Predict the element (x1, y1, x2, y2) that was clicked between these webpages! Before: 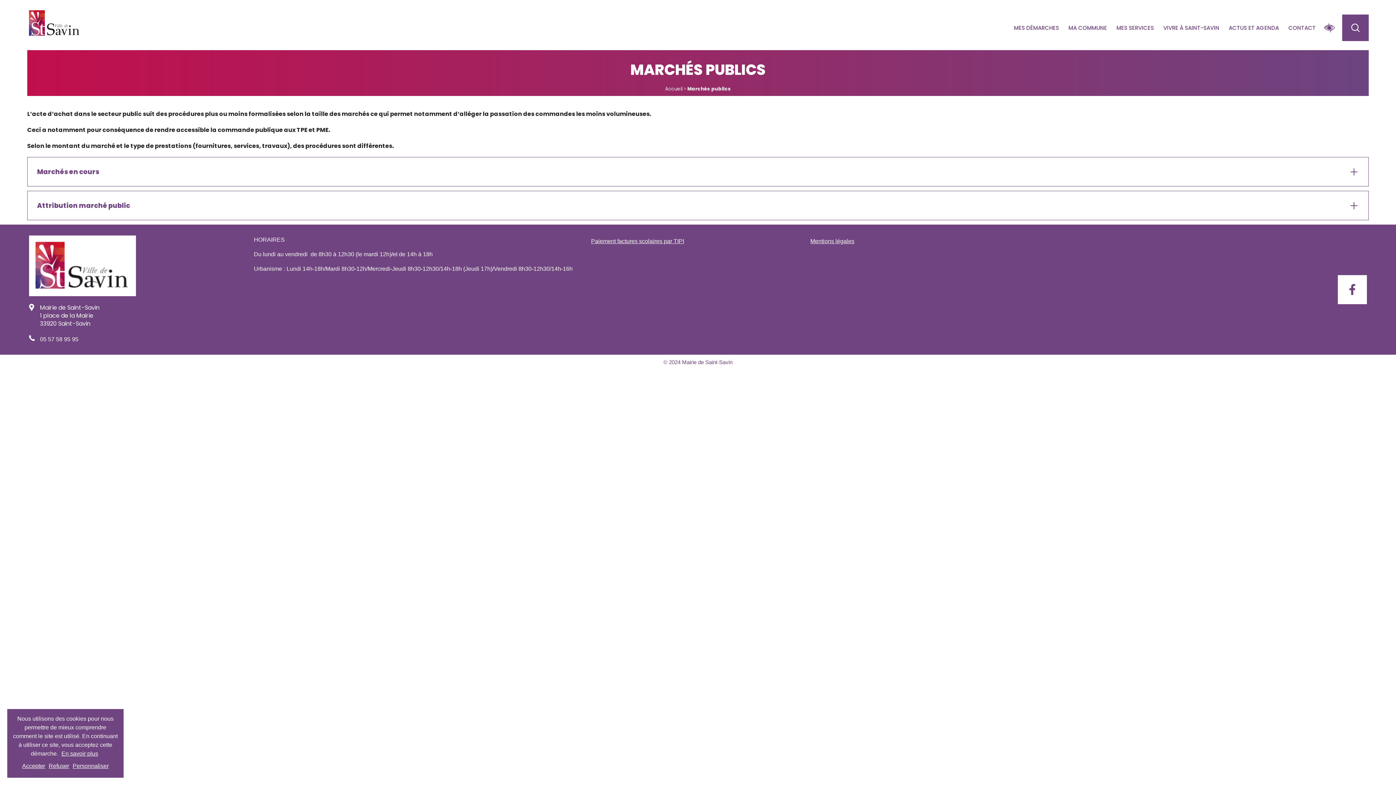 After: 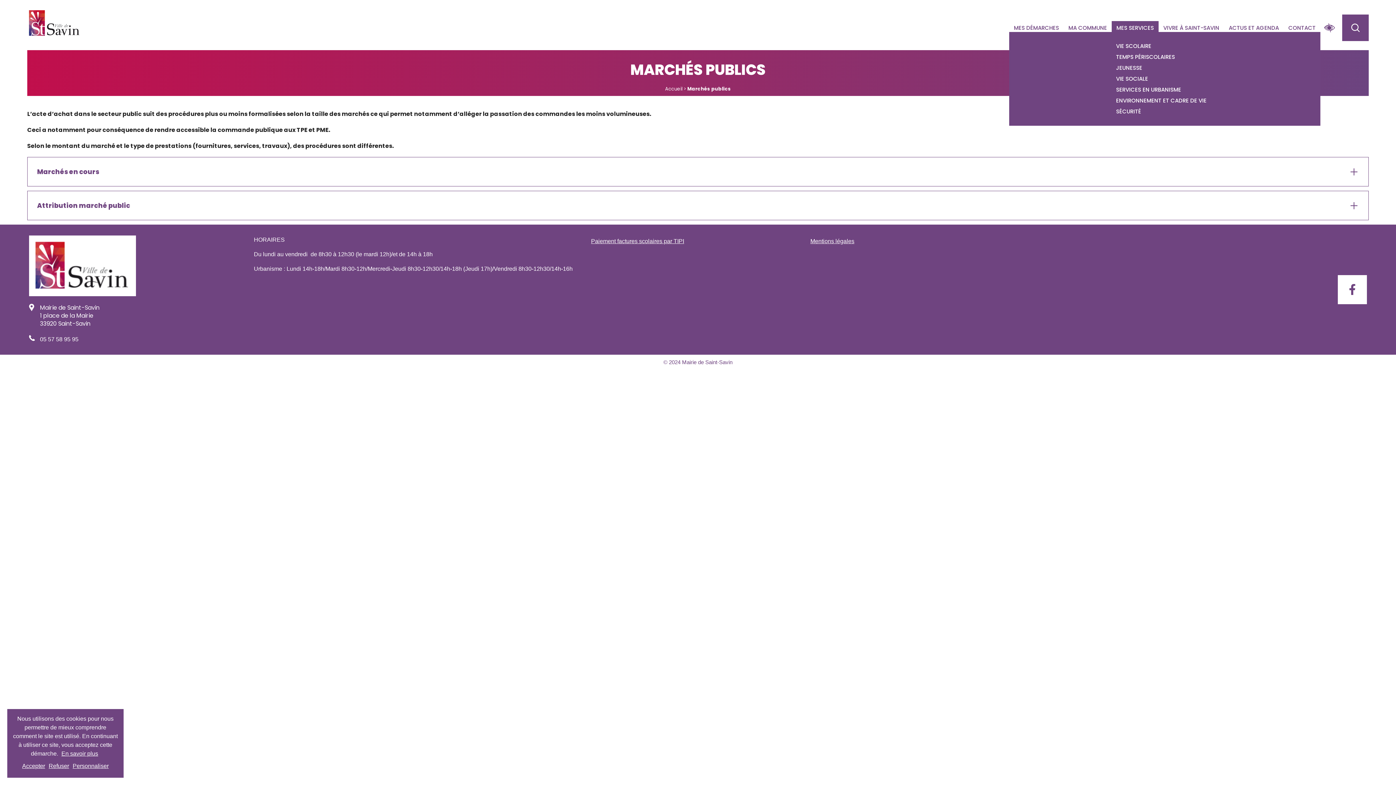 Action: label: MES SERVICES bbox: (1112, 20, 1158, 34)